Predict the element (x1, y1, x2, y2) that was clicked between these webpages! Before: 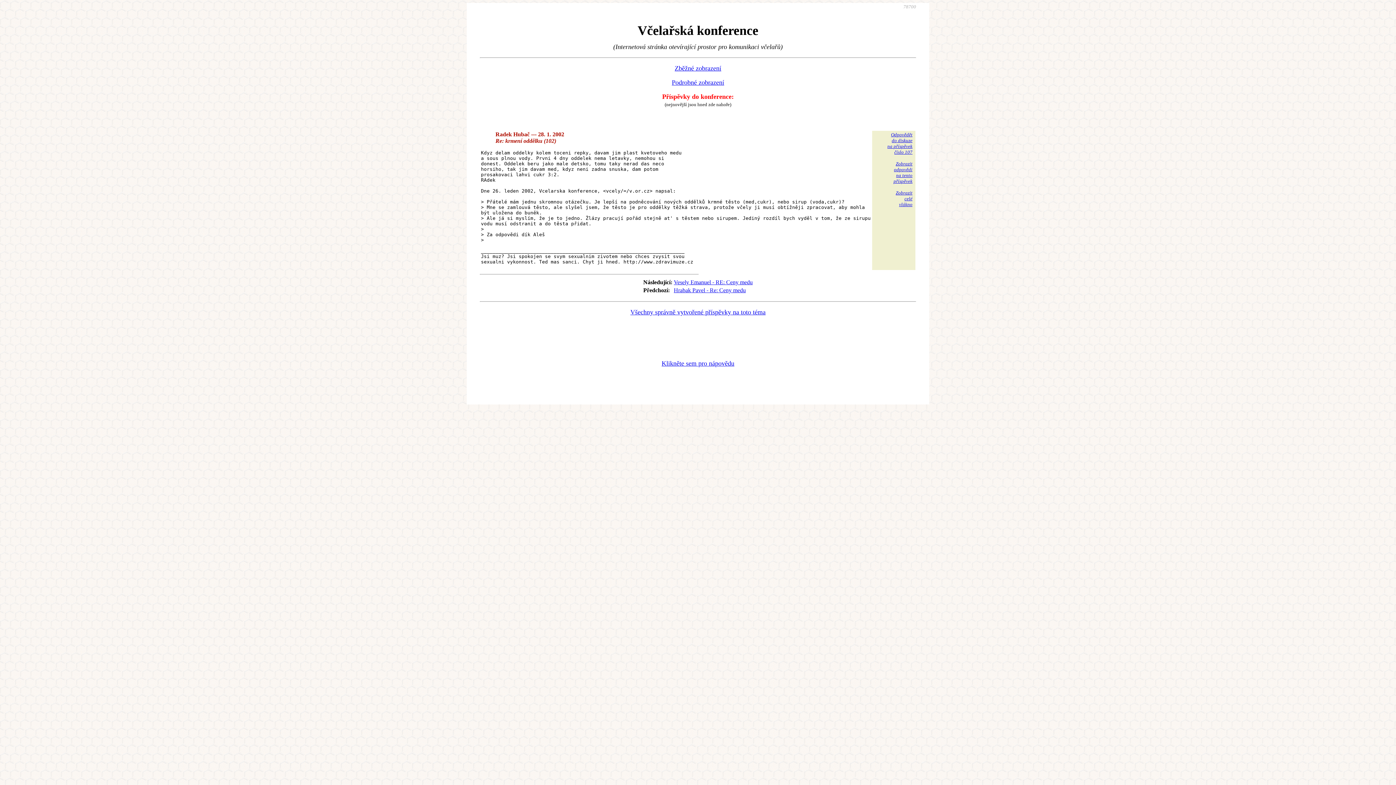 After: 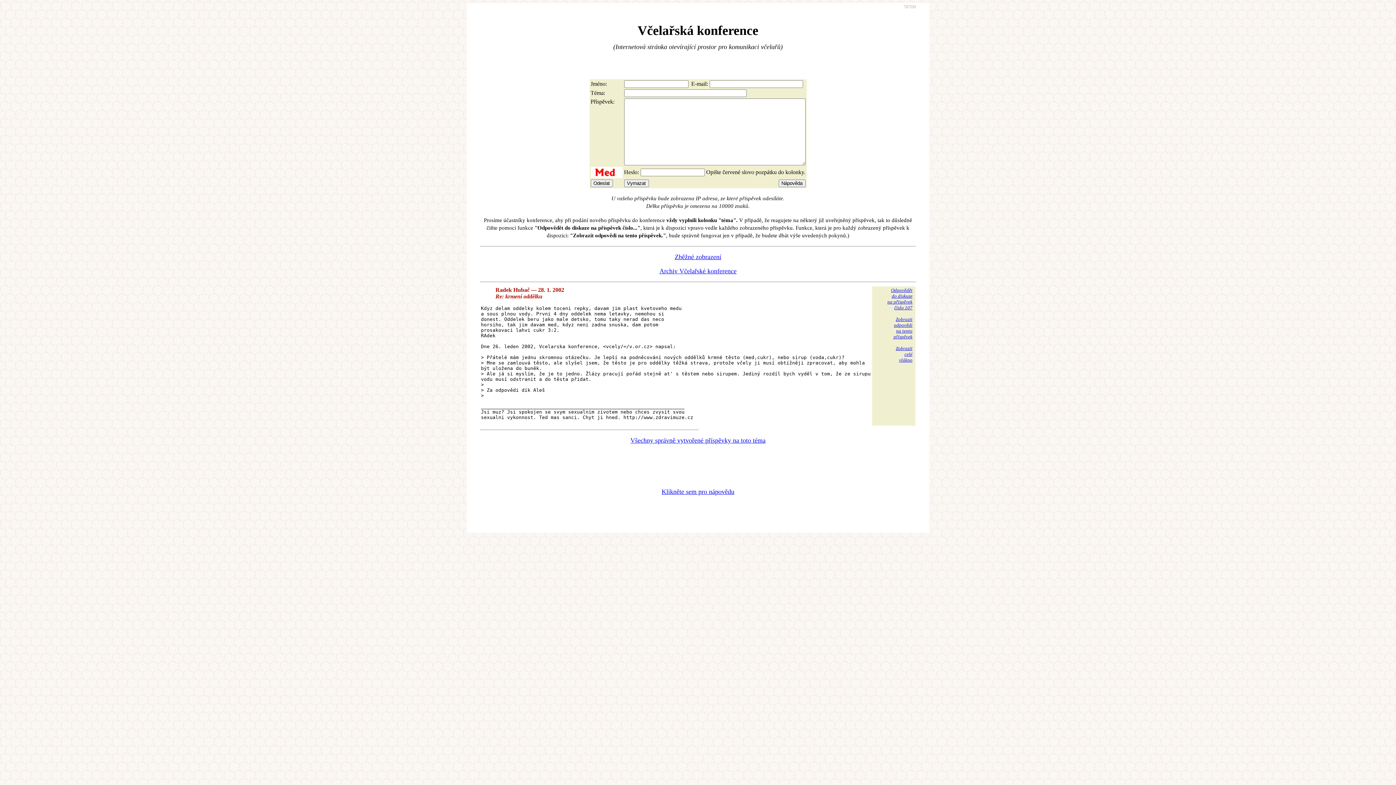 Action: label: Zobrazit
odpovědi
na tento
příspěvek bbox: (893, 161, 912, 184)